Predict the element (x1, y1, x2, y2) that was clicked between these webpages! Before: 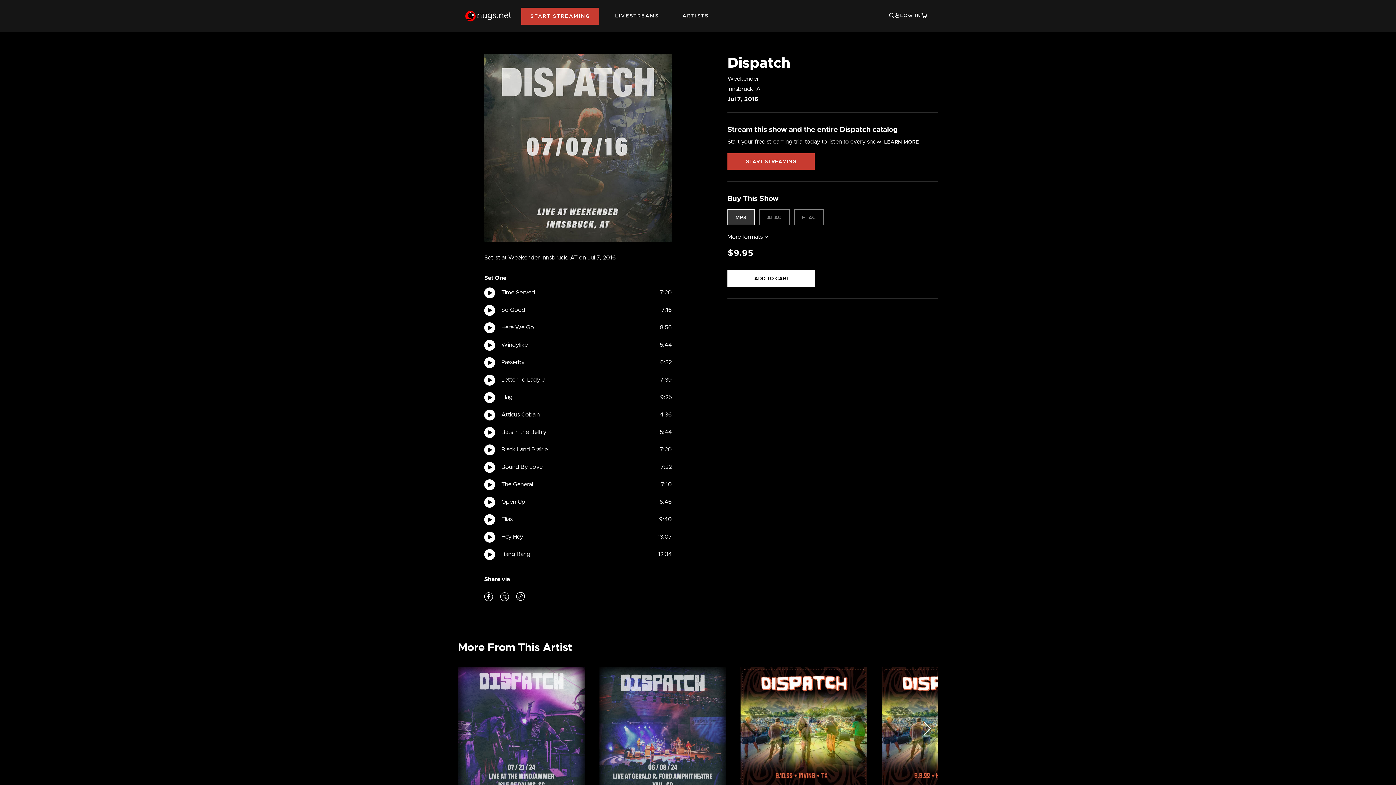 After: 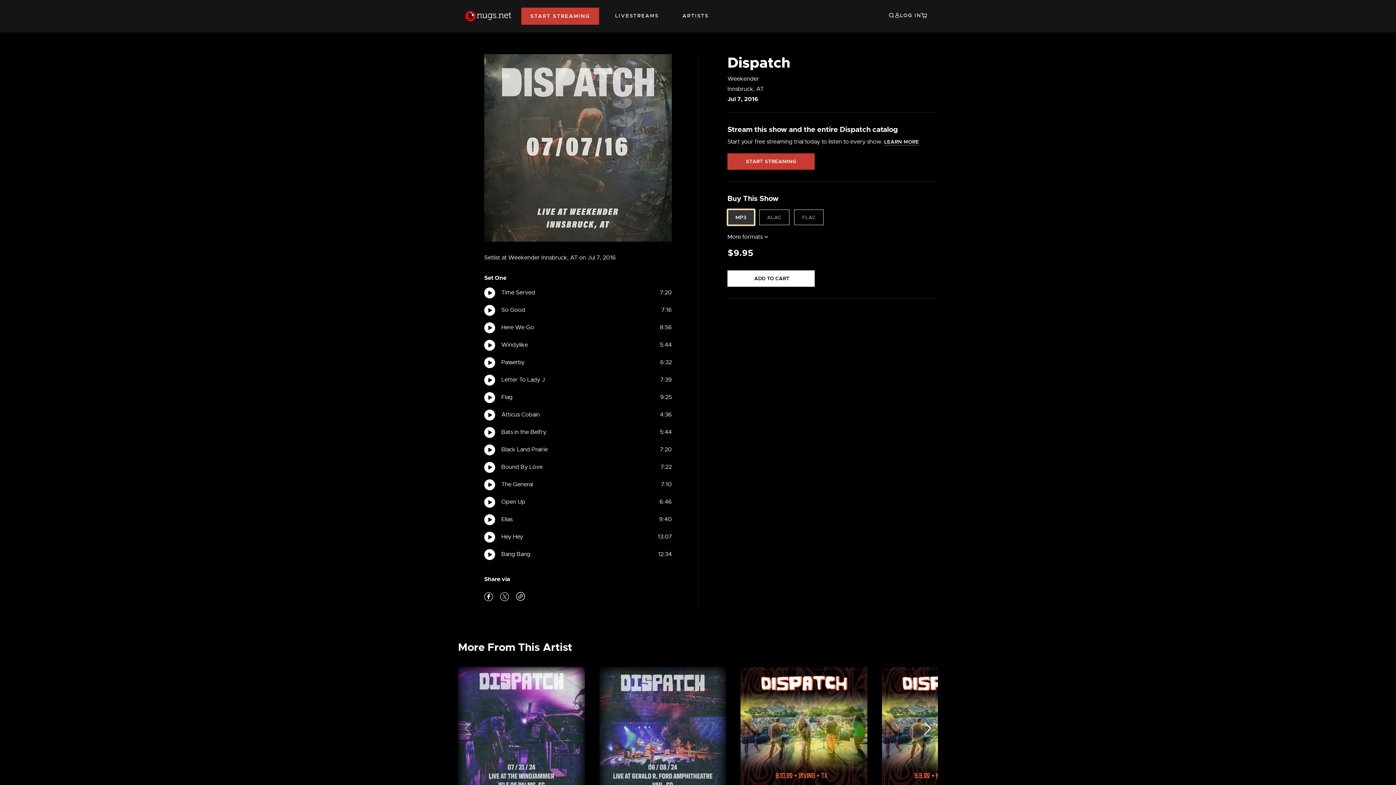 Action: label: Select Format MP3 bbox: (727, 209, 754, 225)